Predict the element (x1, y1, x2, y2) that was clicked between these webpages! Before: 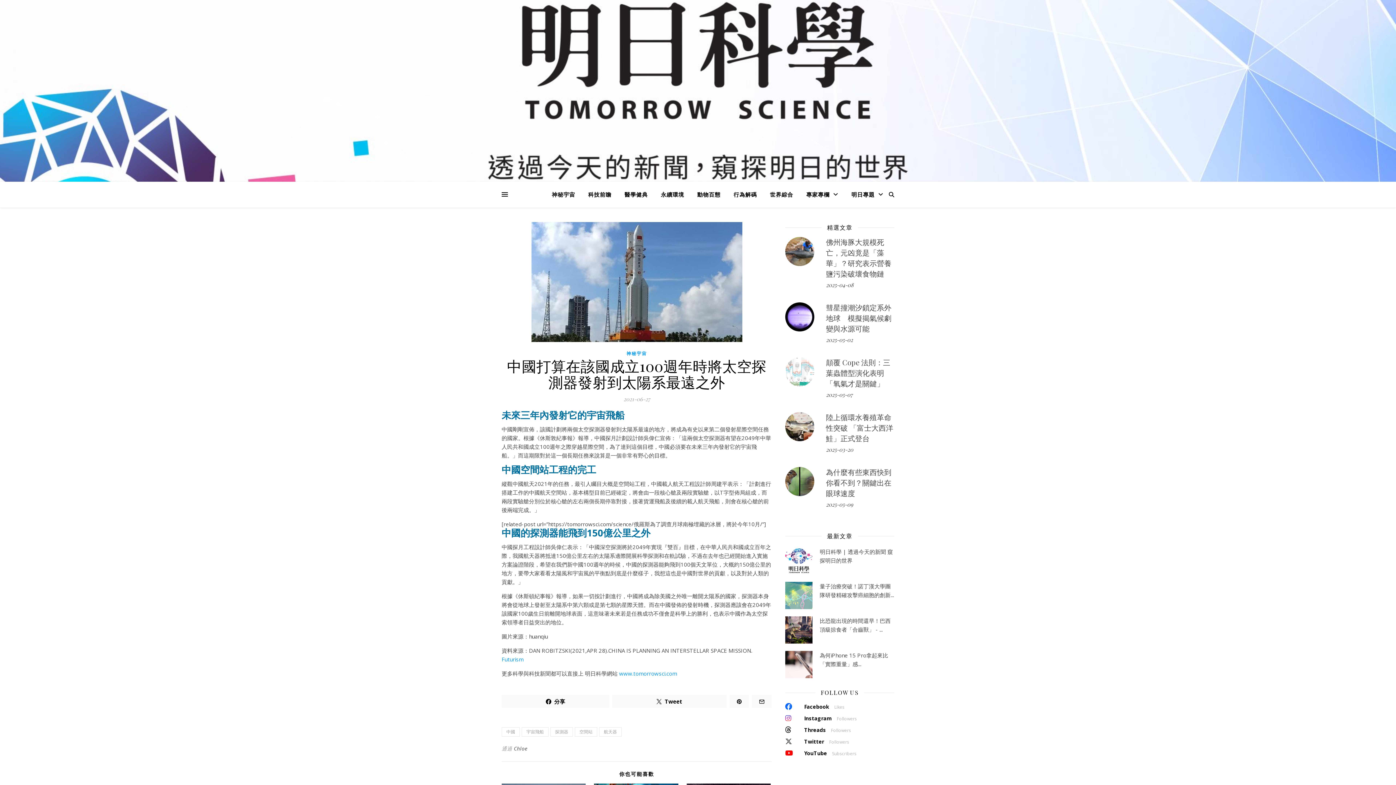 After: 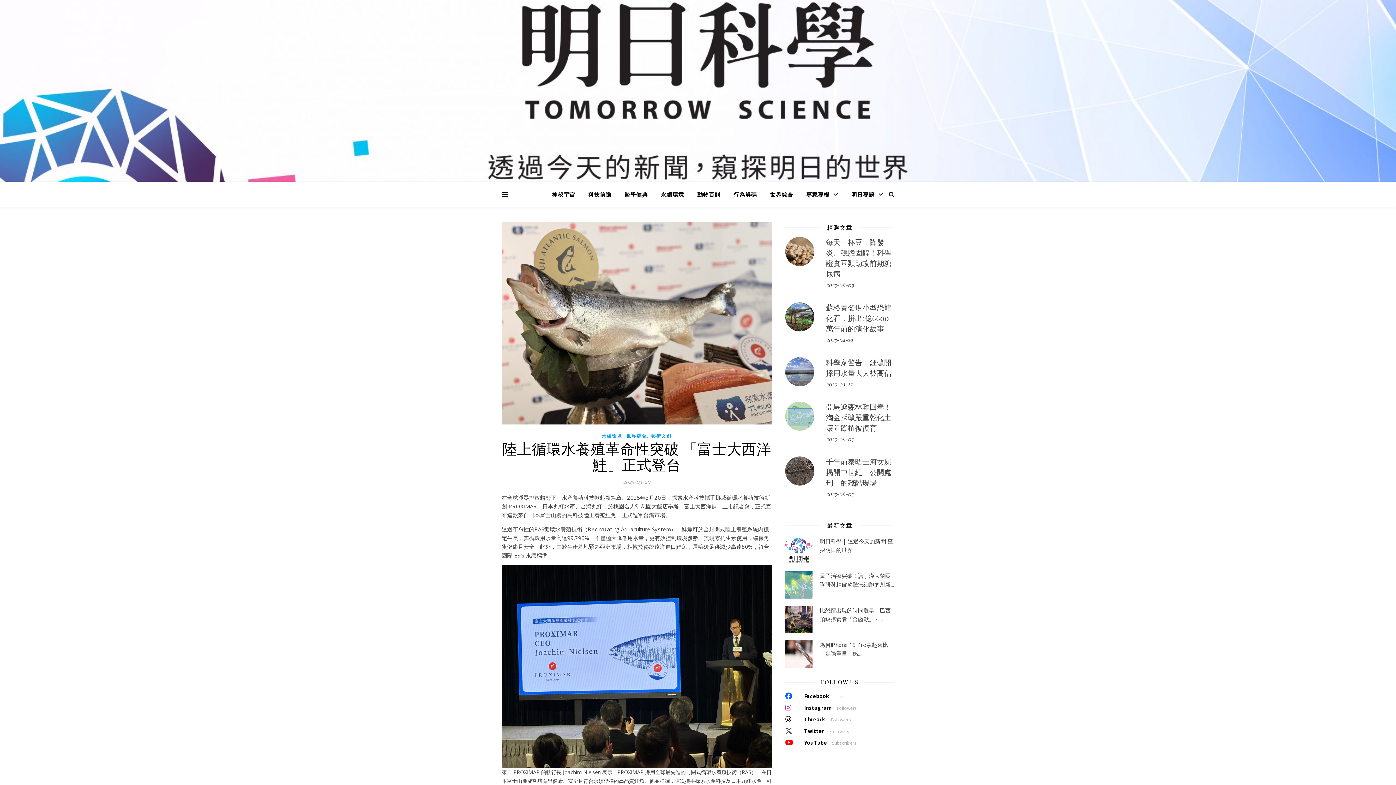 Action: bbox: (785, 412, 814, 441)